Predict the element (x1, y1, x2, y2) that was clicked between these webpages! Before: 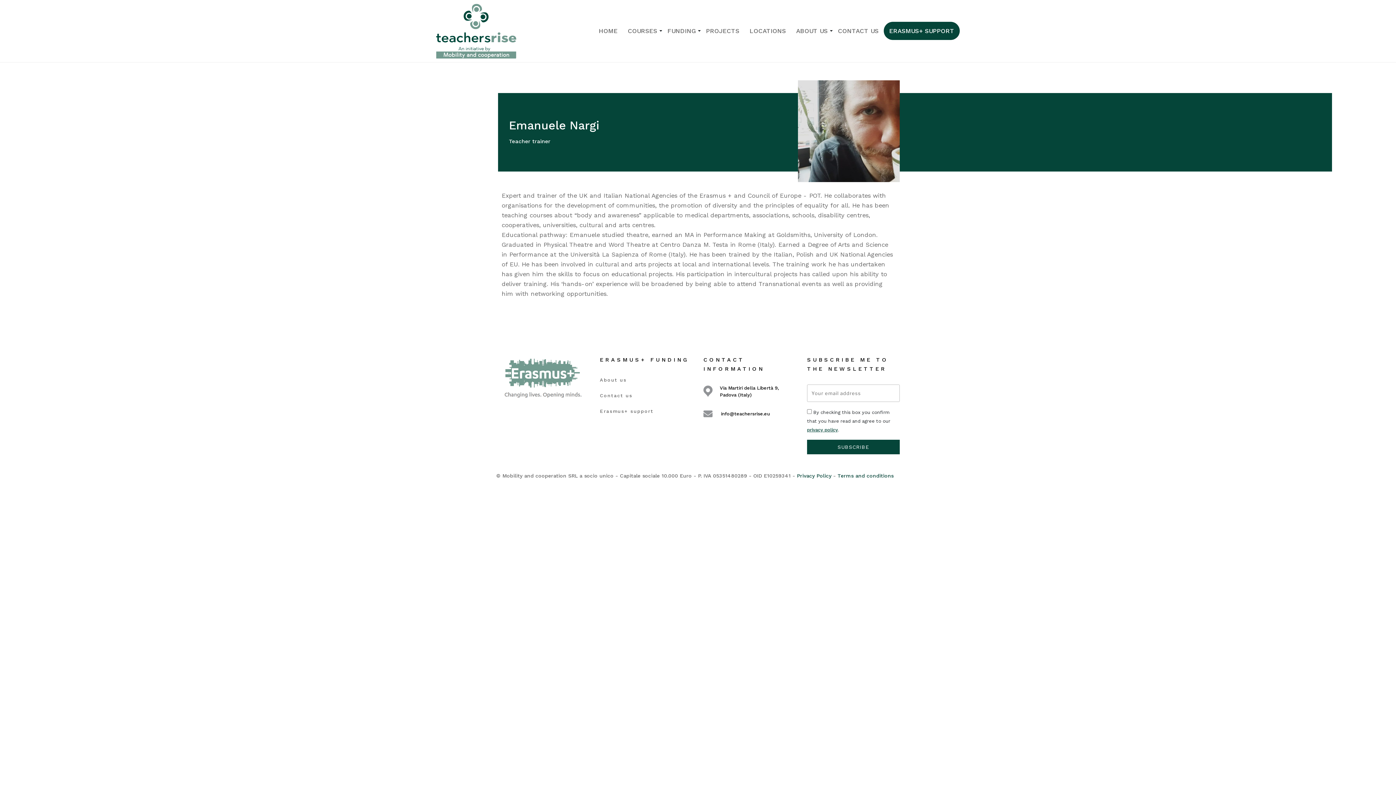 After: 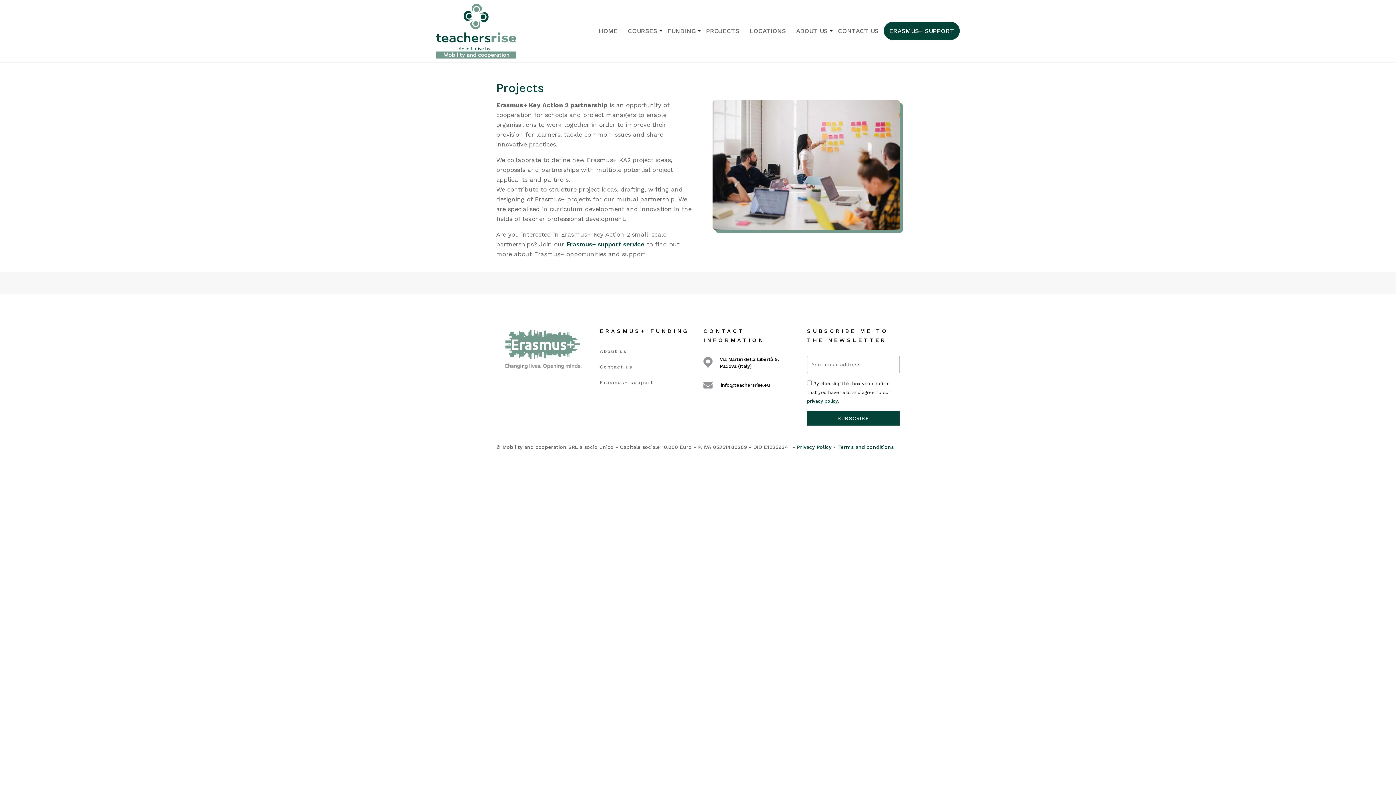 Action: bbox: (701, 27, 744, 34) label: PROJECTS